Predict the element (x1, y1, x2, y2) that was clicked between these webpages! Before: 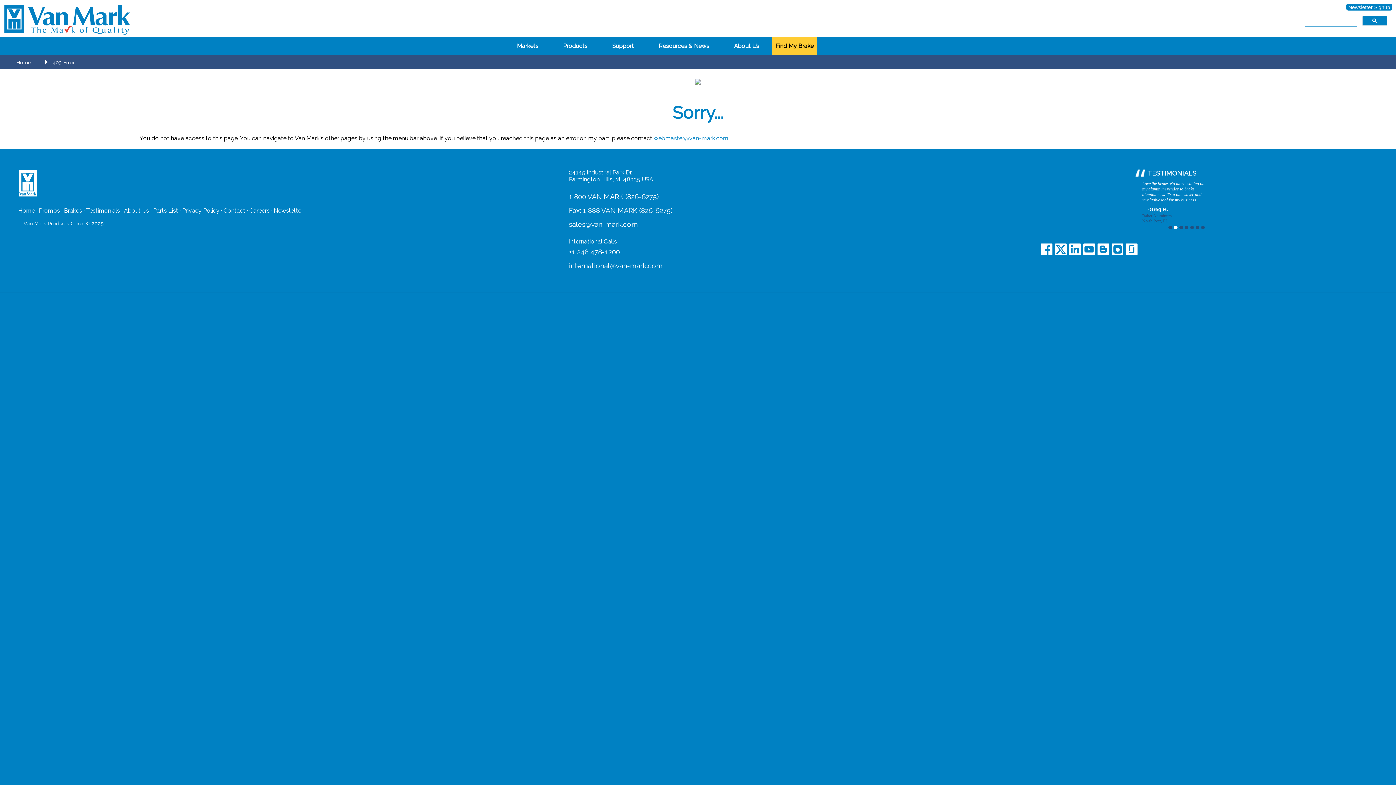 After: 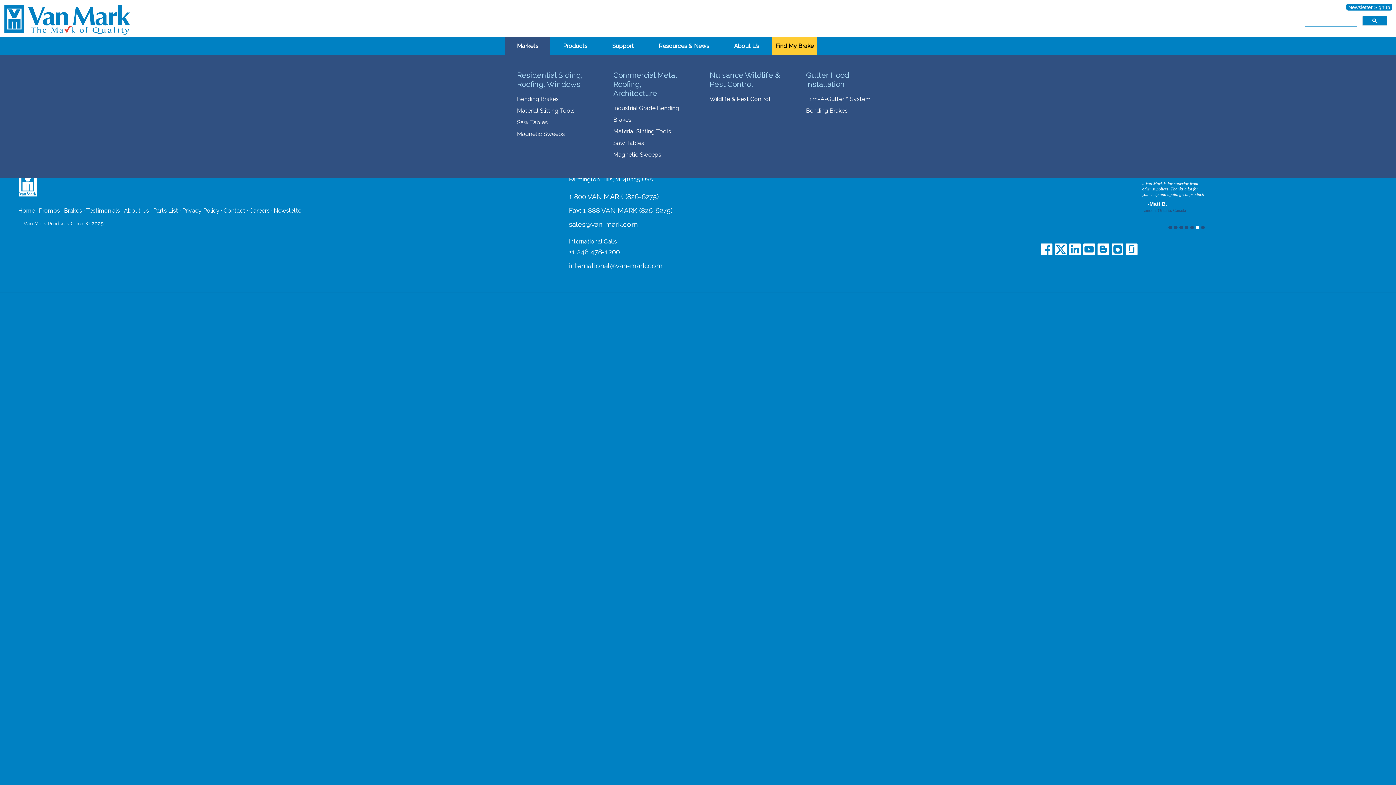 Action: label: Markets bbox: (505, 36, 550, 55)